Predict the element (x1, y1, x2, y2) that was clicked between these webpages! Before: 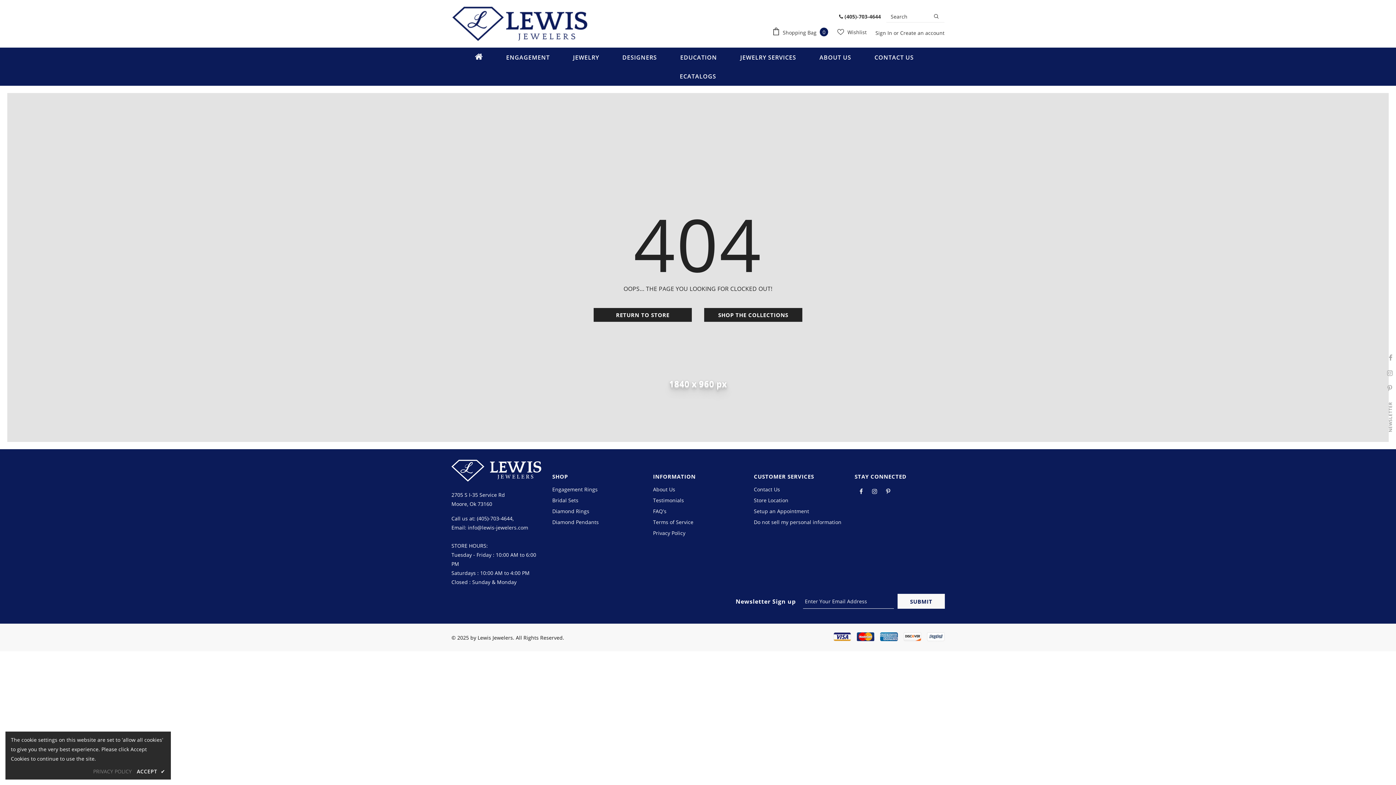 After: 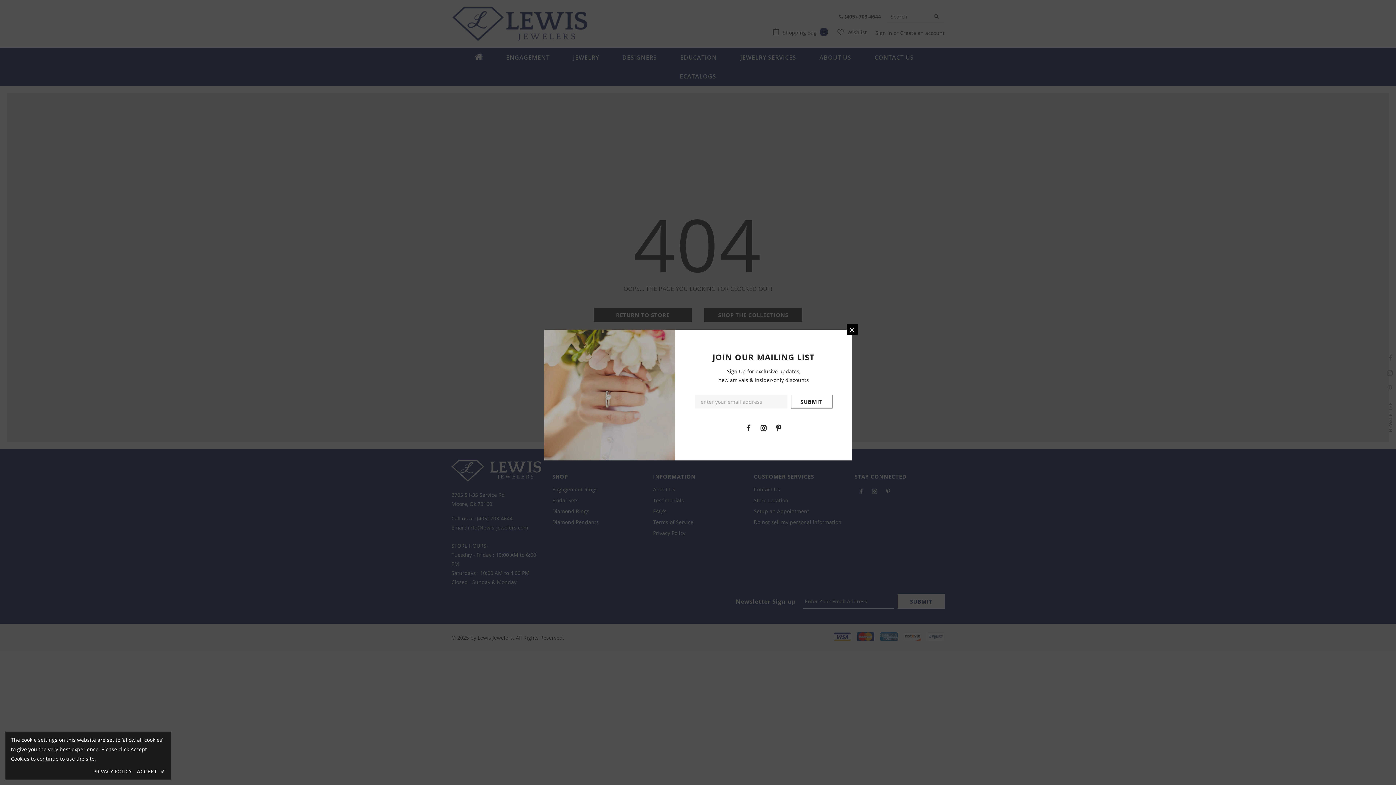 Action: label: PRIVACY POLICY bbox: (93, 767, 131, 776)